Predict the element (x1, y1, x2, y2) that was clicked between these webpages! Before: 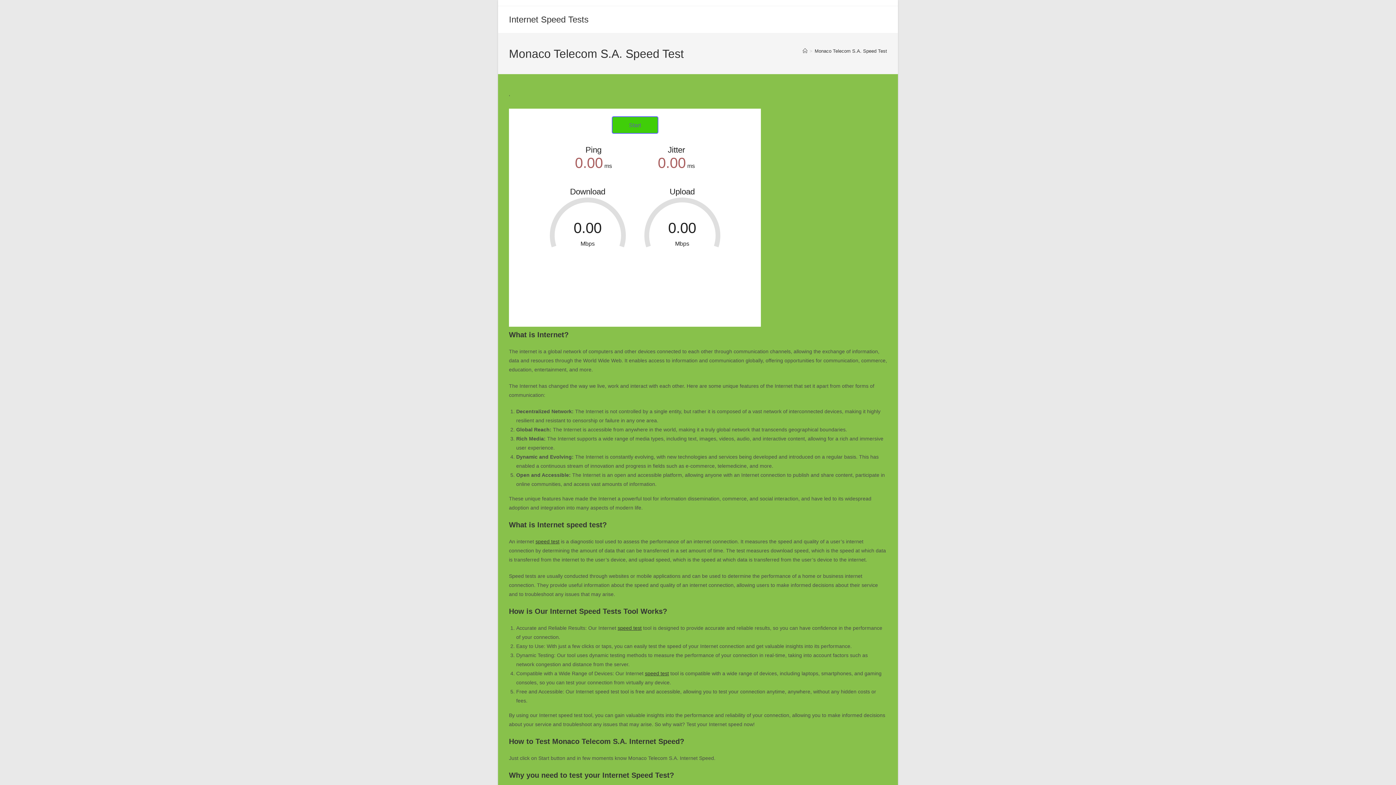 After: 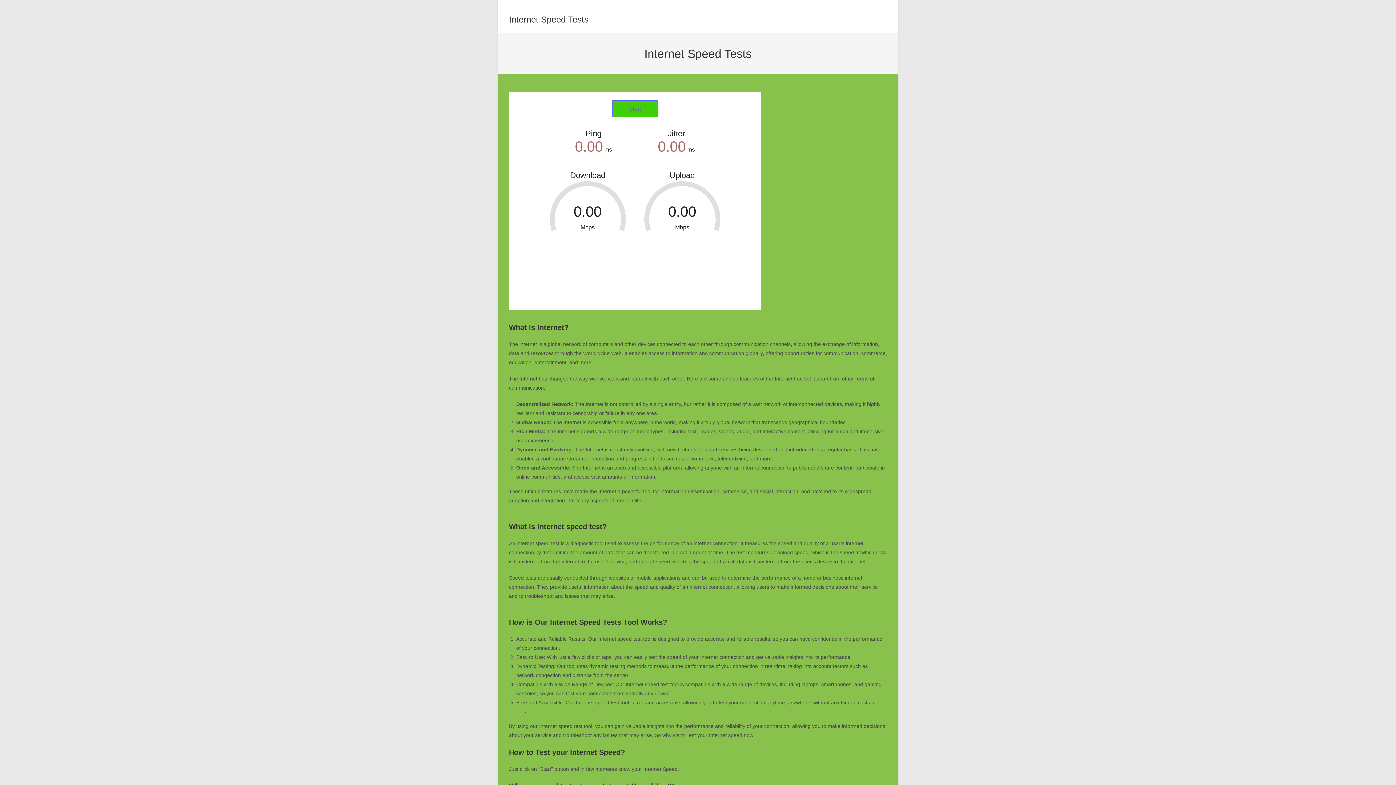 Action: bbox: (535, 538, 559, 544) label: speed test